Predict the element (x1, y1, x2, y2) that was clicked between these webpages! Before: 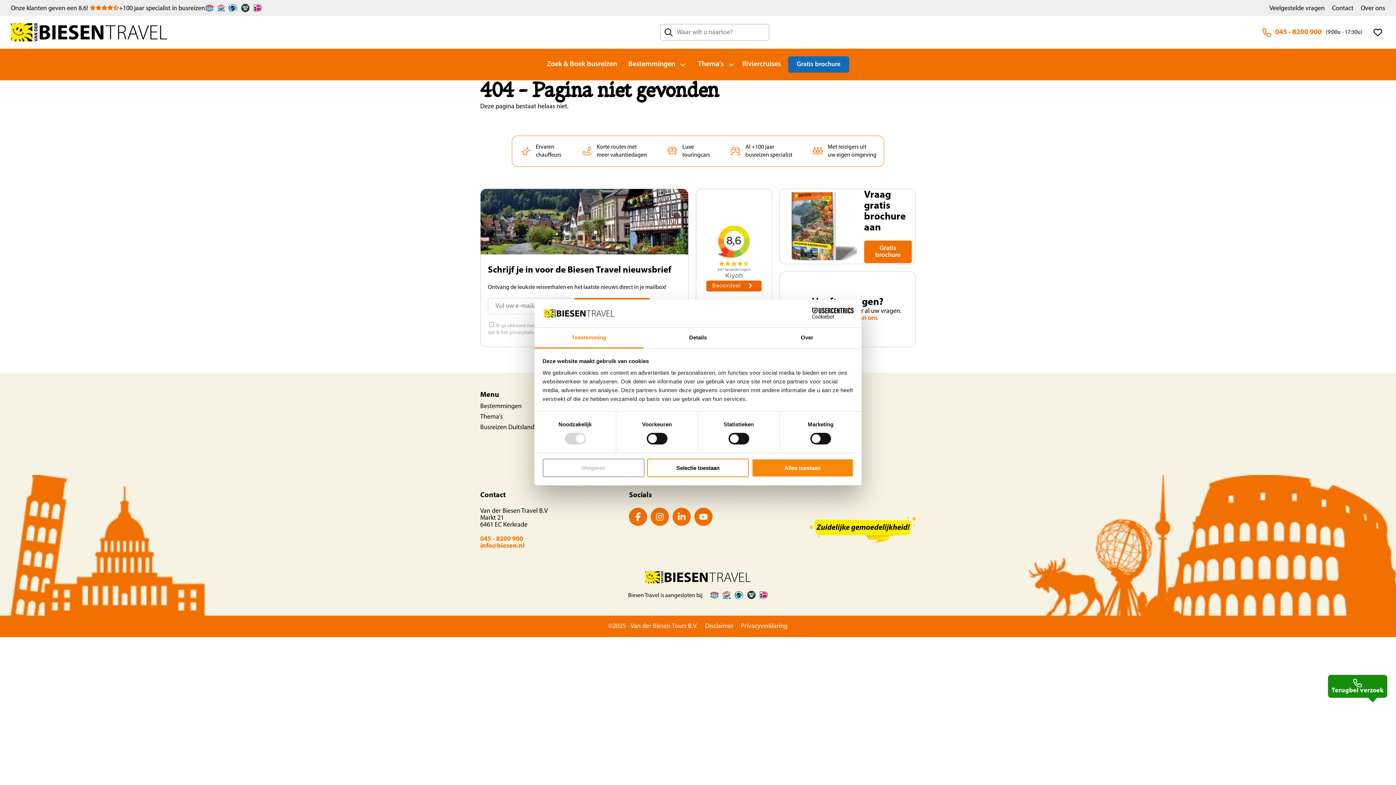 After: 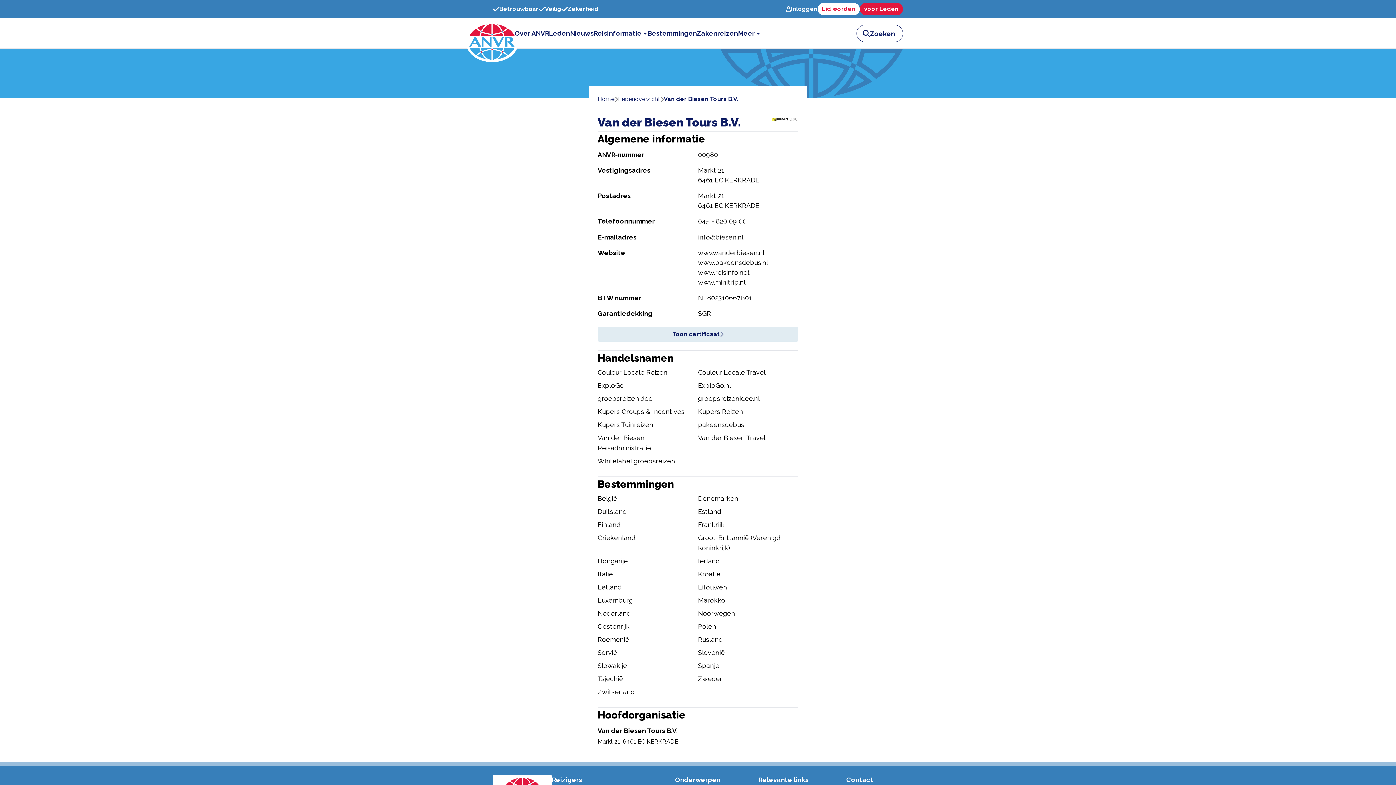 Action: bbox: (710, 578, 718, 586)